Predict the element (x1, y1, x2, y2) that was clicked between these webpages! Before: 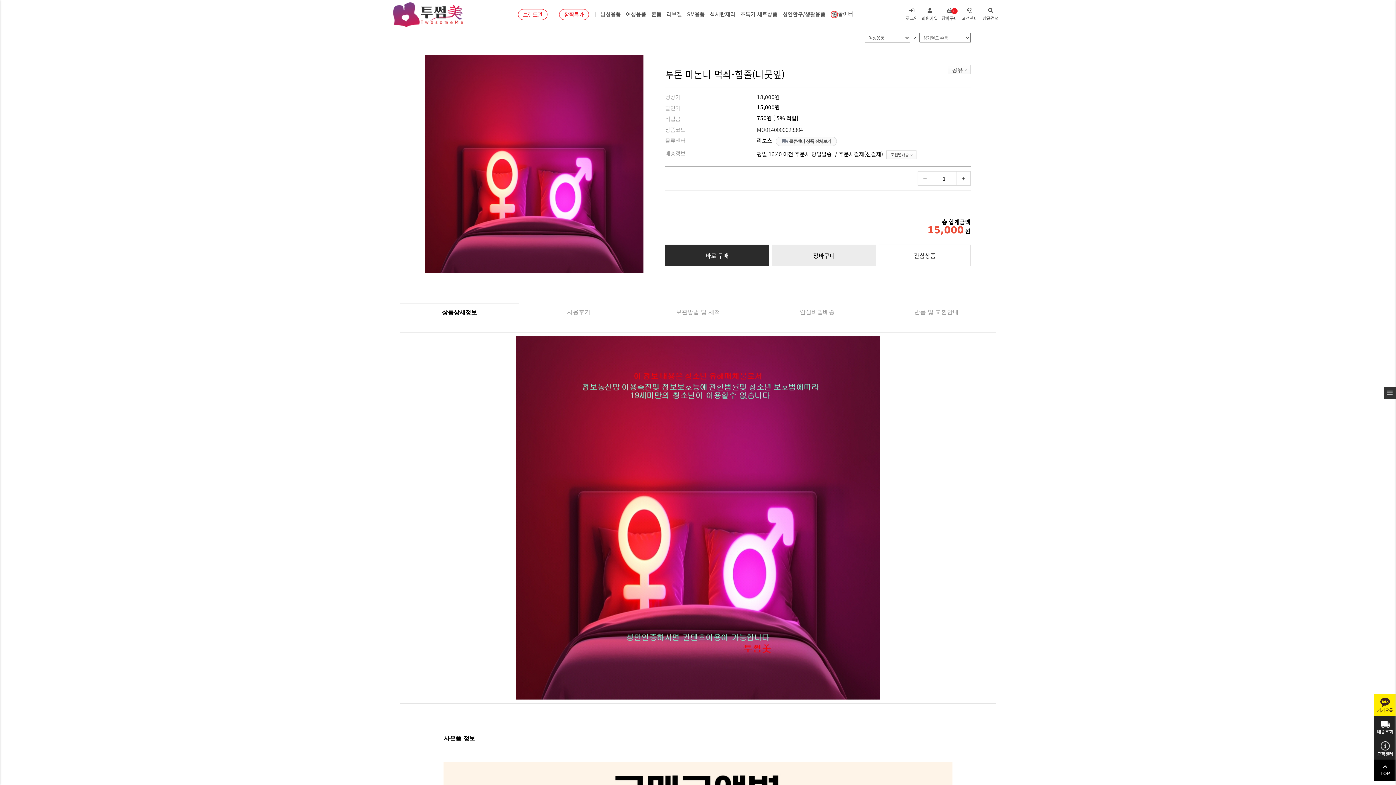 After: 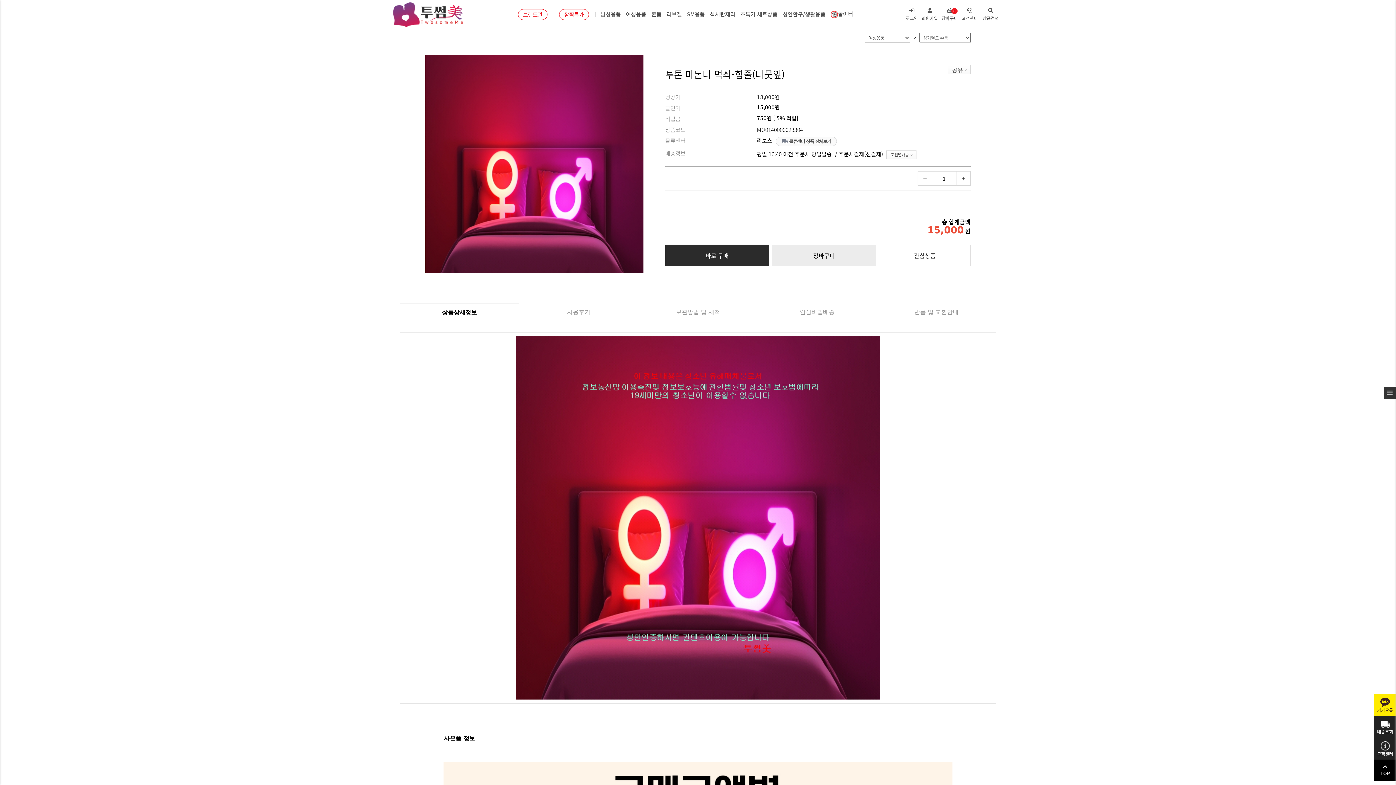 Action: bbox: (1374, 760, 1396, 781) label: TOP